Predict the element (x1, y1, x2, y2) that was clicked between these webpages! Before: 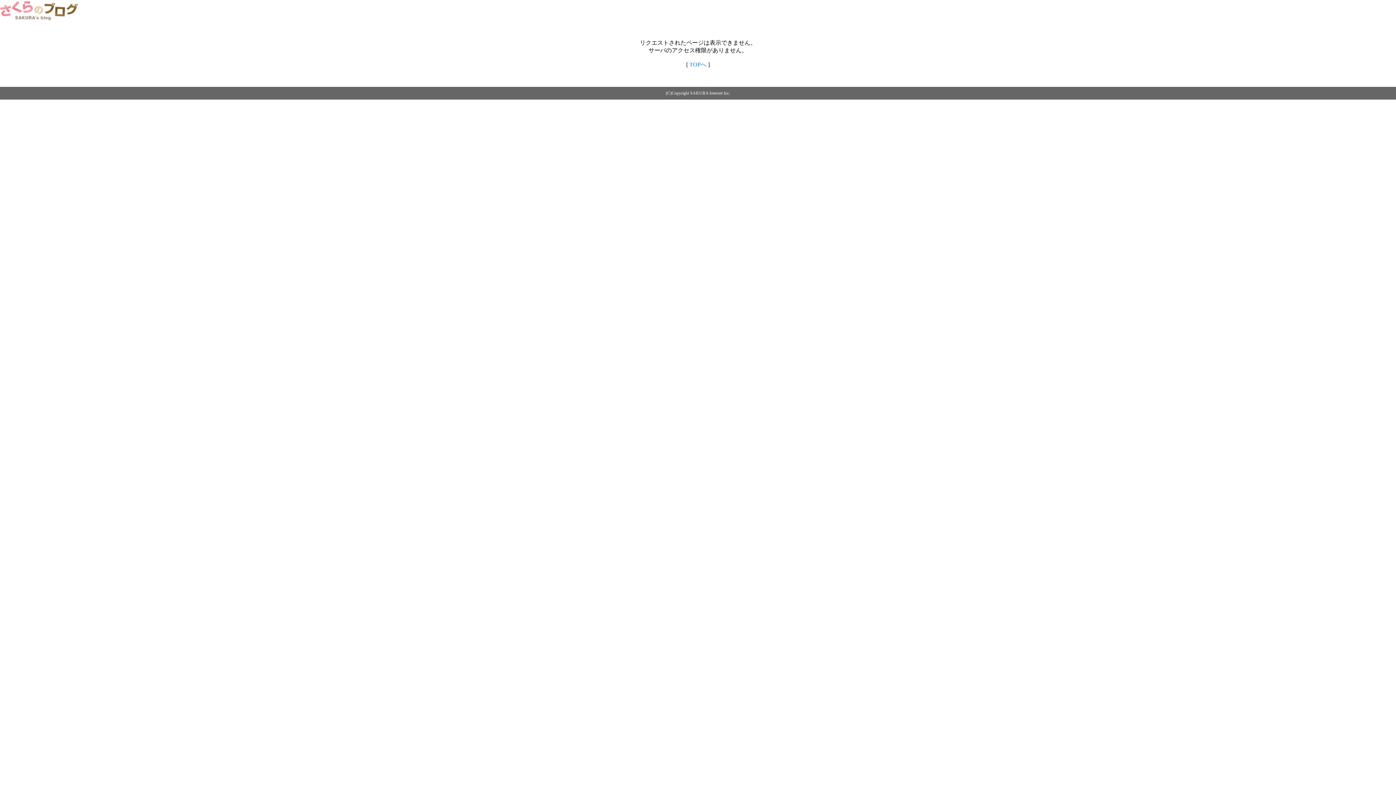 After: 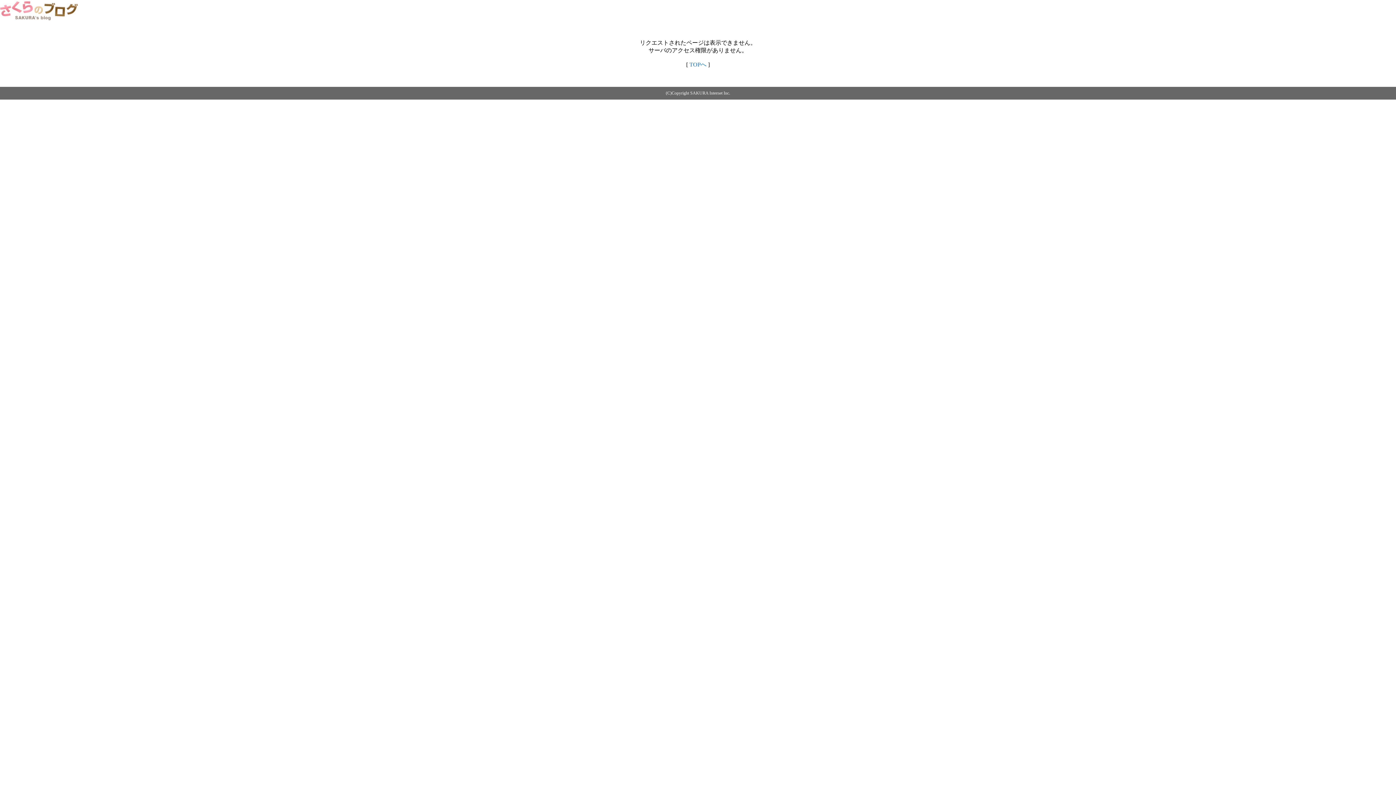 Action: bbox: (0, 14, 79, 20)